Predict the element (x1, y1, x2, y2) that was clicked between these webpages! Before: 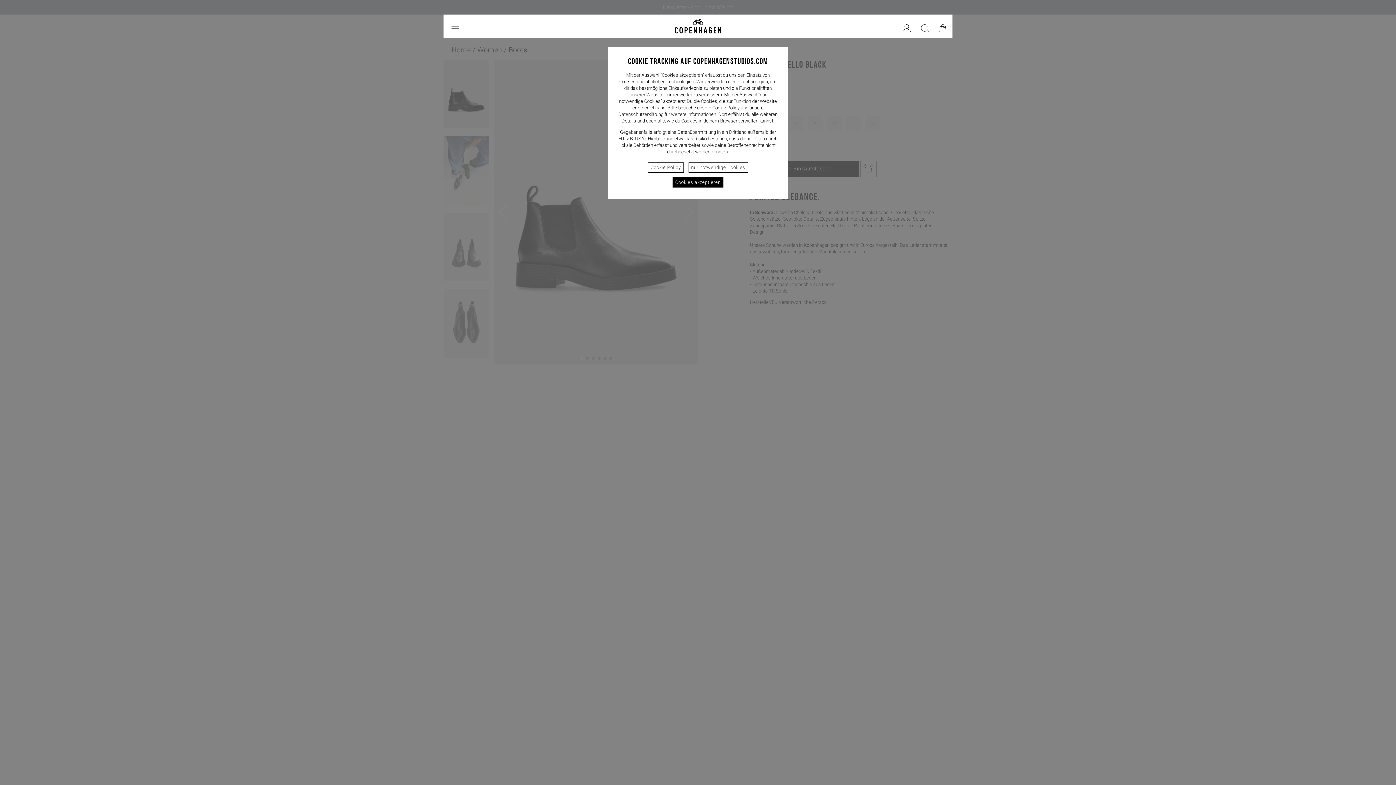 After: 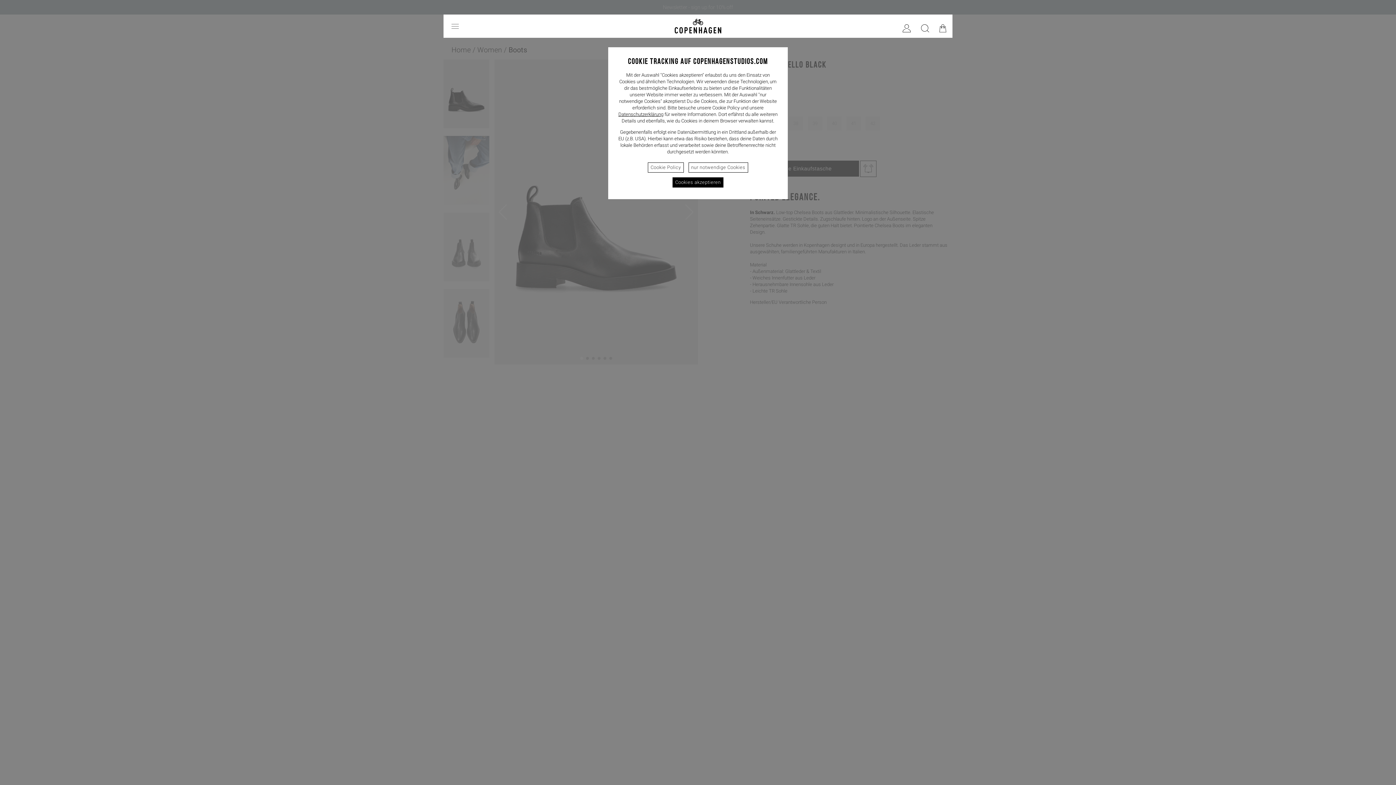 Action: label: Datenschutzerklärung bbox: (618, 111, 663, 117)